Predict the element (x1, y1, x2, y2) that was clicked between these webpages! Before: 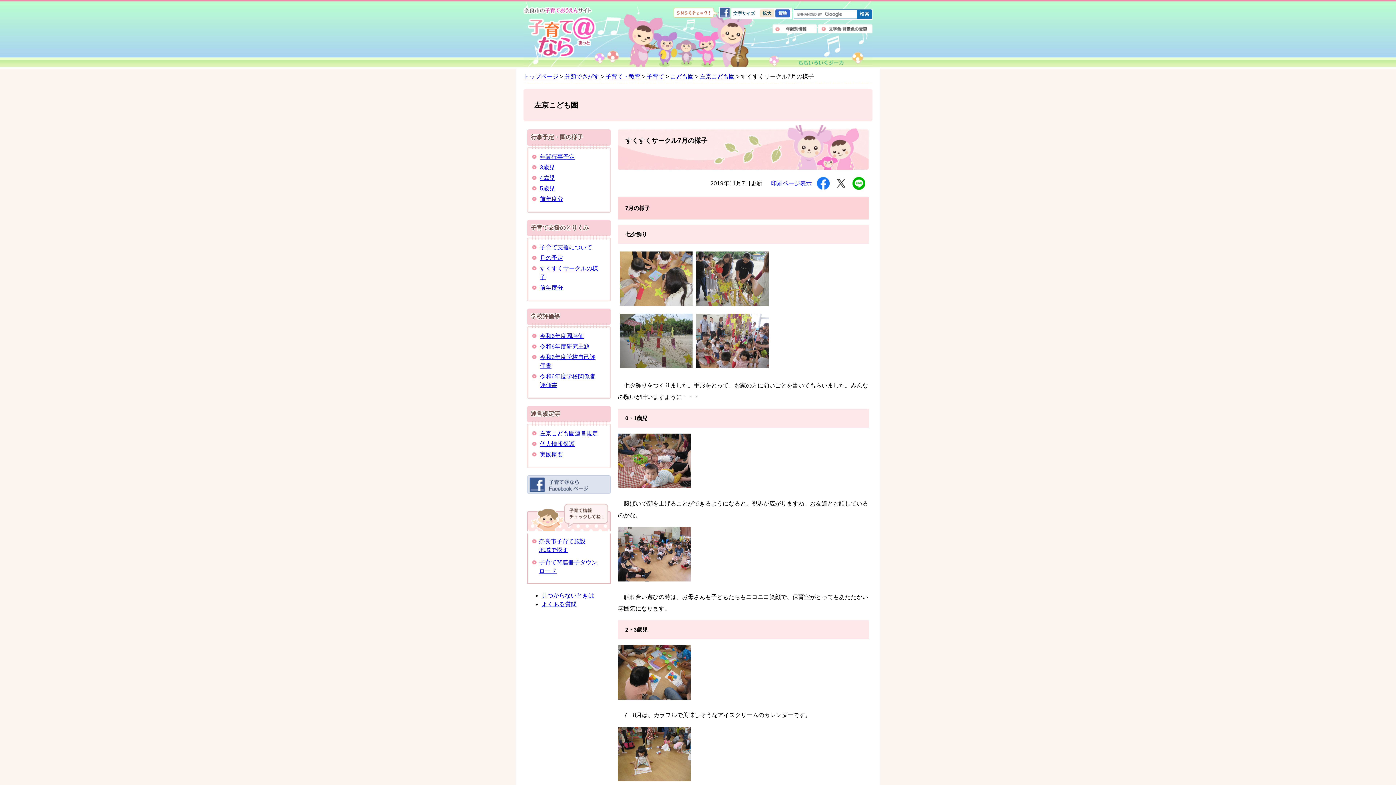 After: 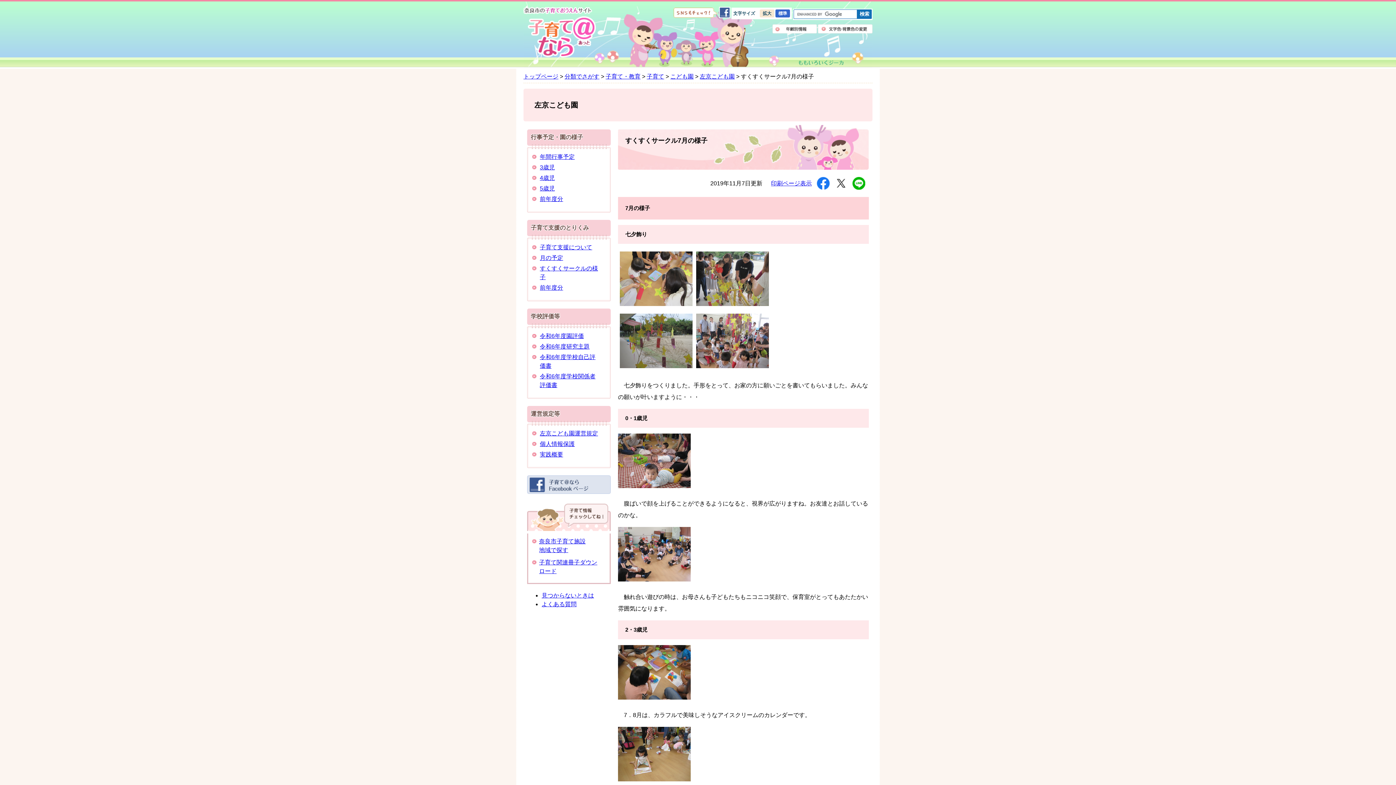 Action: label: LINEで送る bbox: (852, 177, 865, 189)